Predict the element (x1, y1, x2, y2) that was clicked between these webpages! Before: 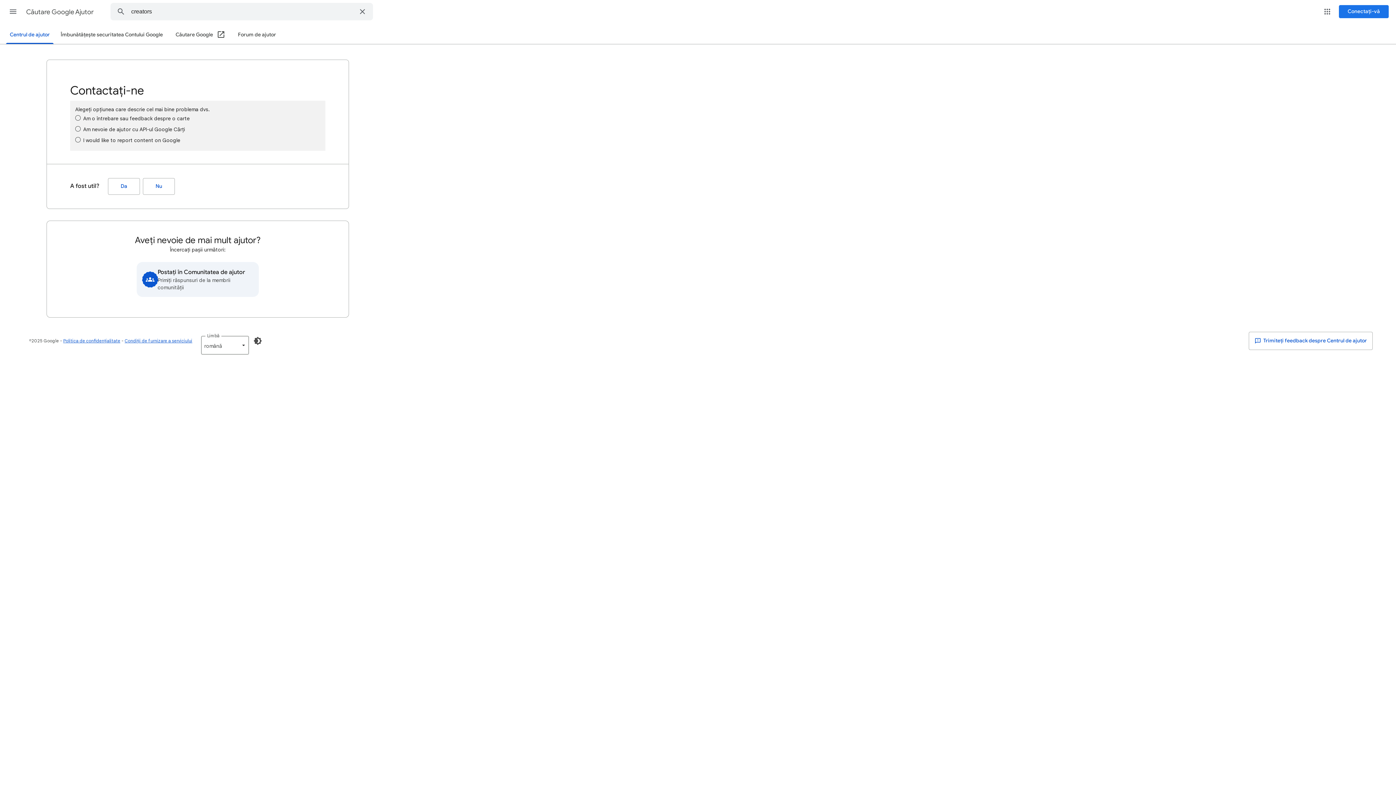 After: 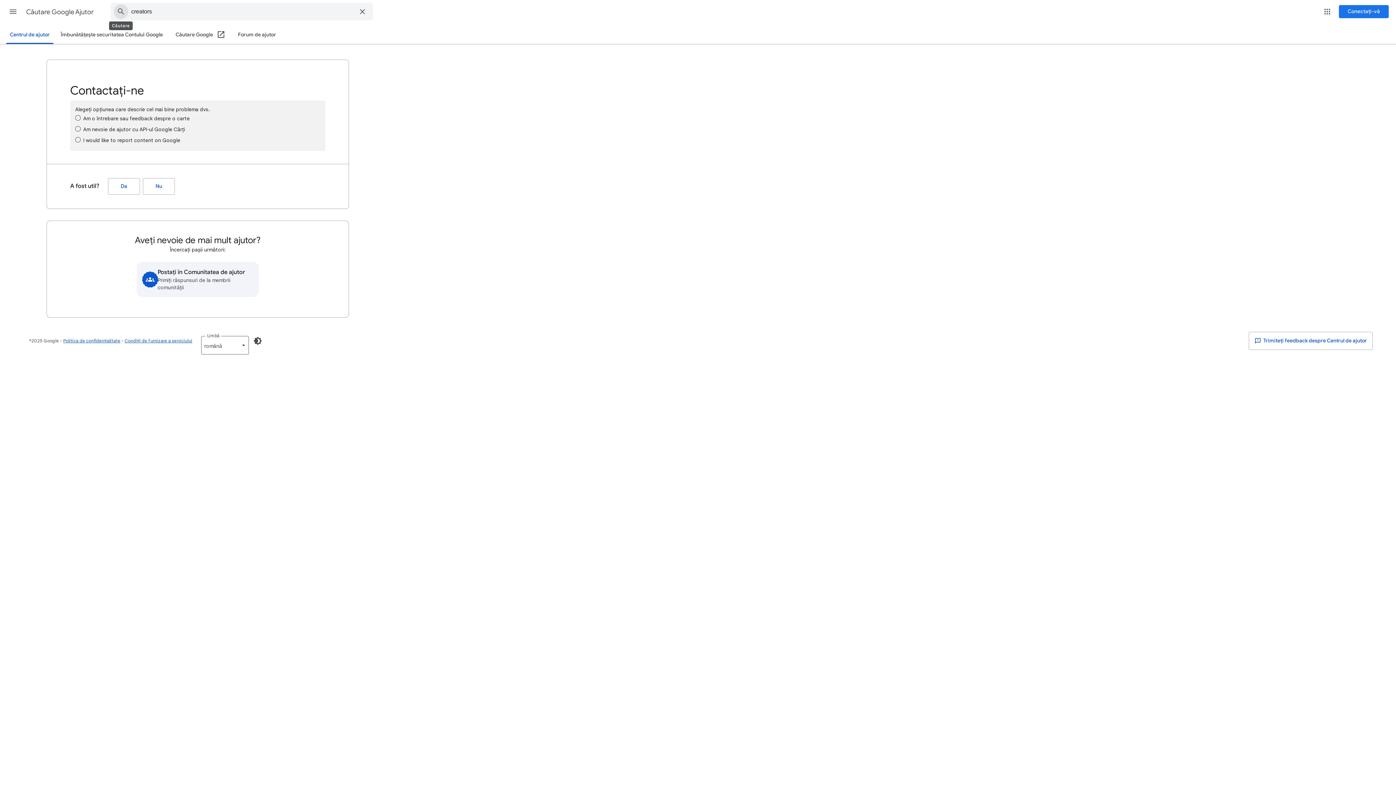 Action: label: Căutaţi în Centrul de ajutor bbox: (110, 3, 131, 20)